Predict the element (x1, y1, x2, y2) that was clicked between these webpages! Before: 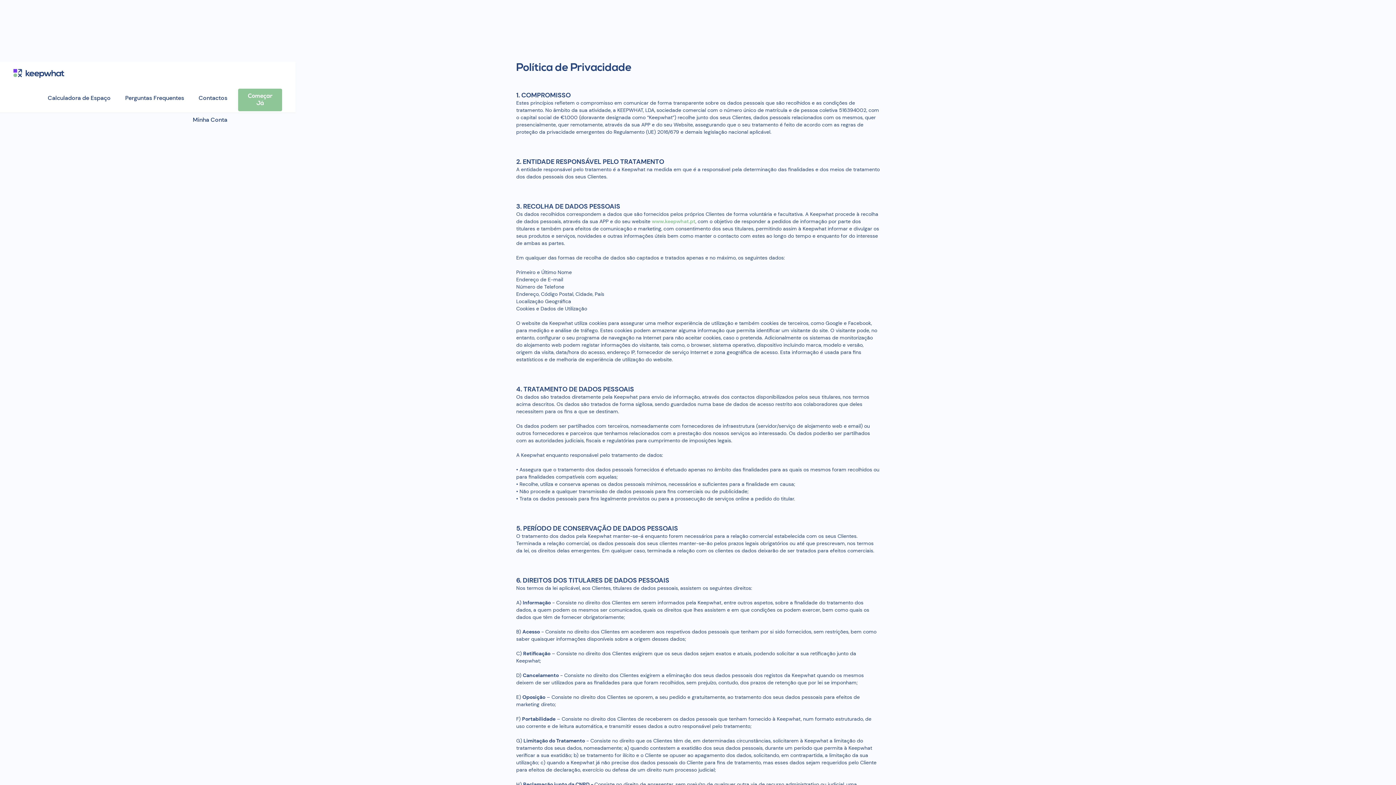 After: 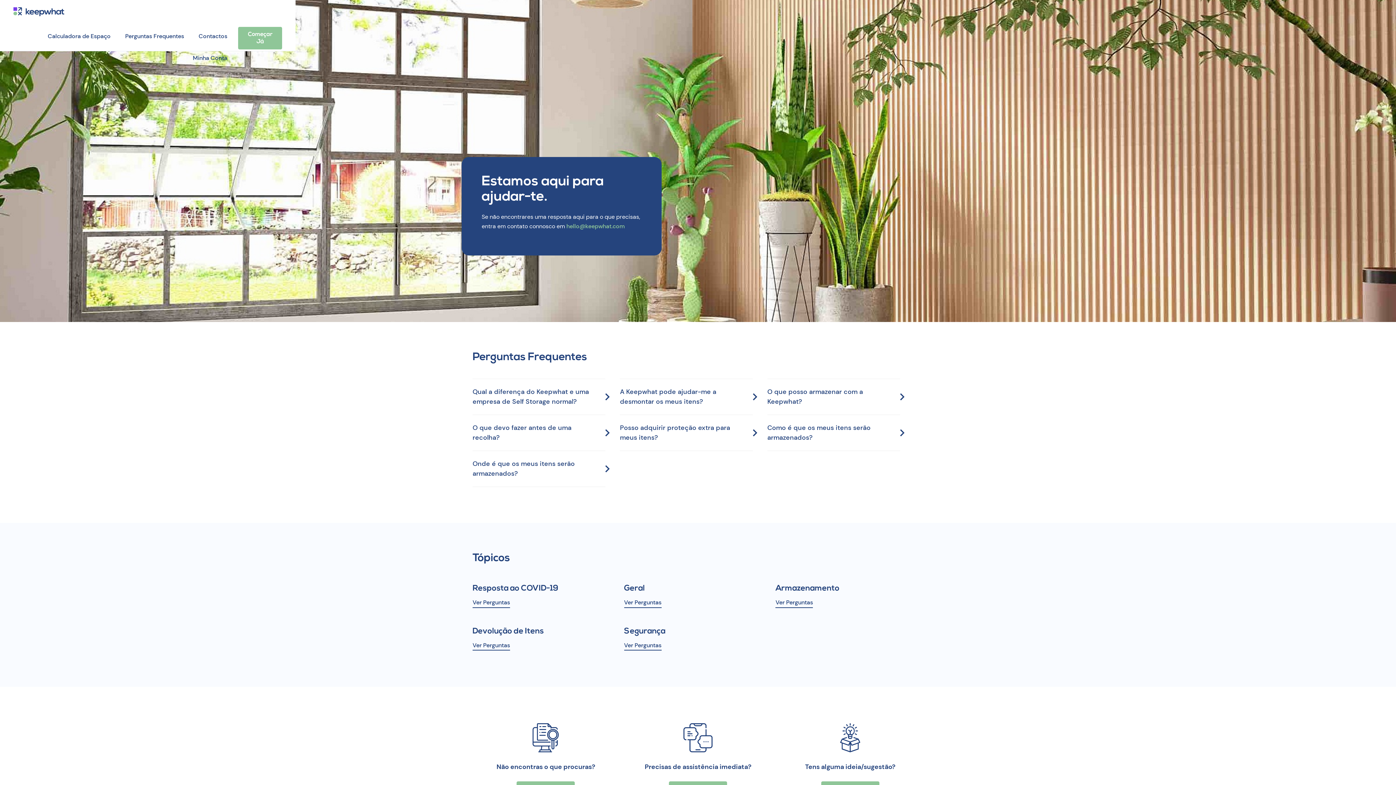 Action: bbox: (117, 87, 191, 109) label: Perguntas Frequentes